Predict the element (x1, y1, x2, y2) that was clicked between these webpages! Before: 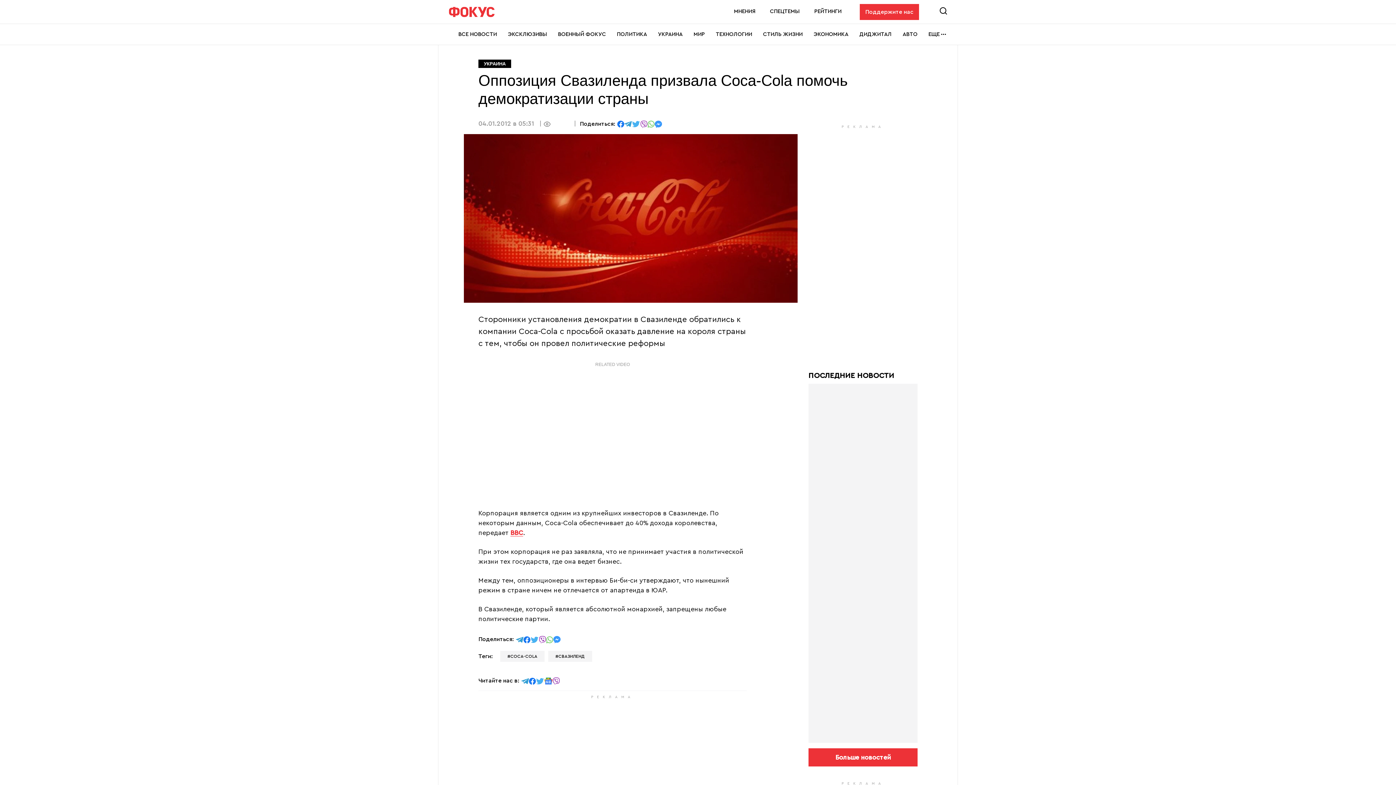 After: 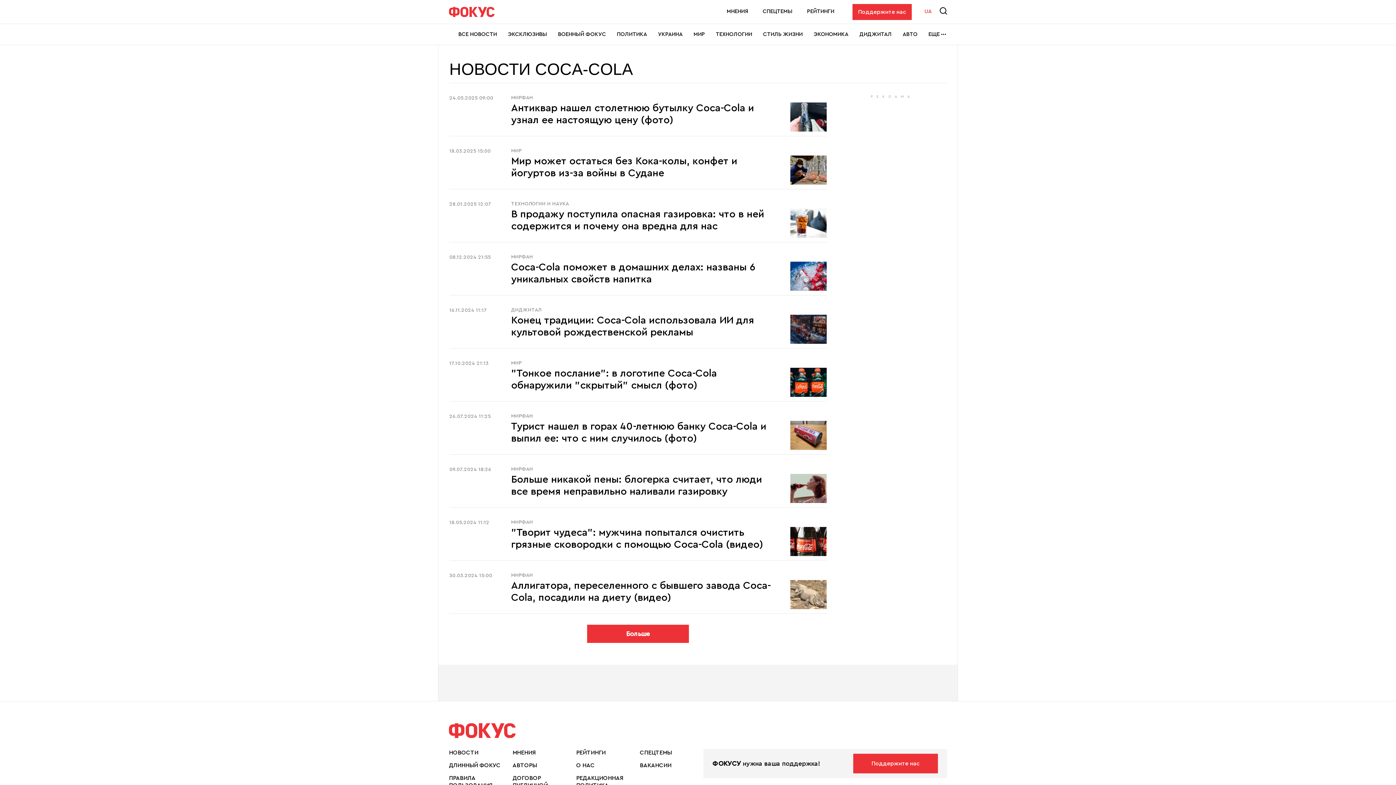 Action: label: COCA-COLA bbox: (500, 651, 544, 662)